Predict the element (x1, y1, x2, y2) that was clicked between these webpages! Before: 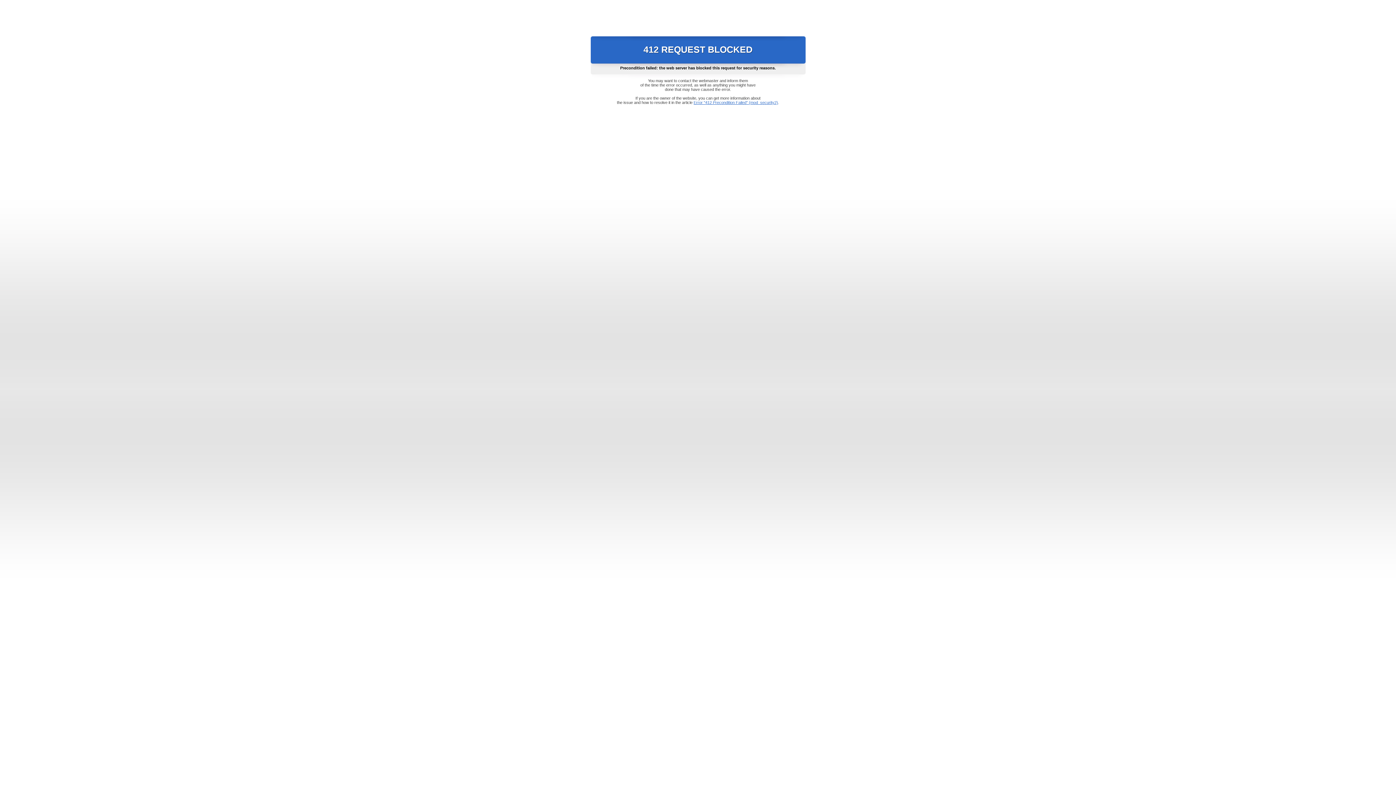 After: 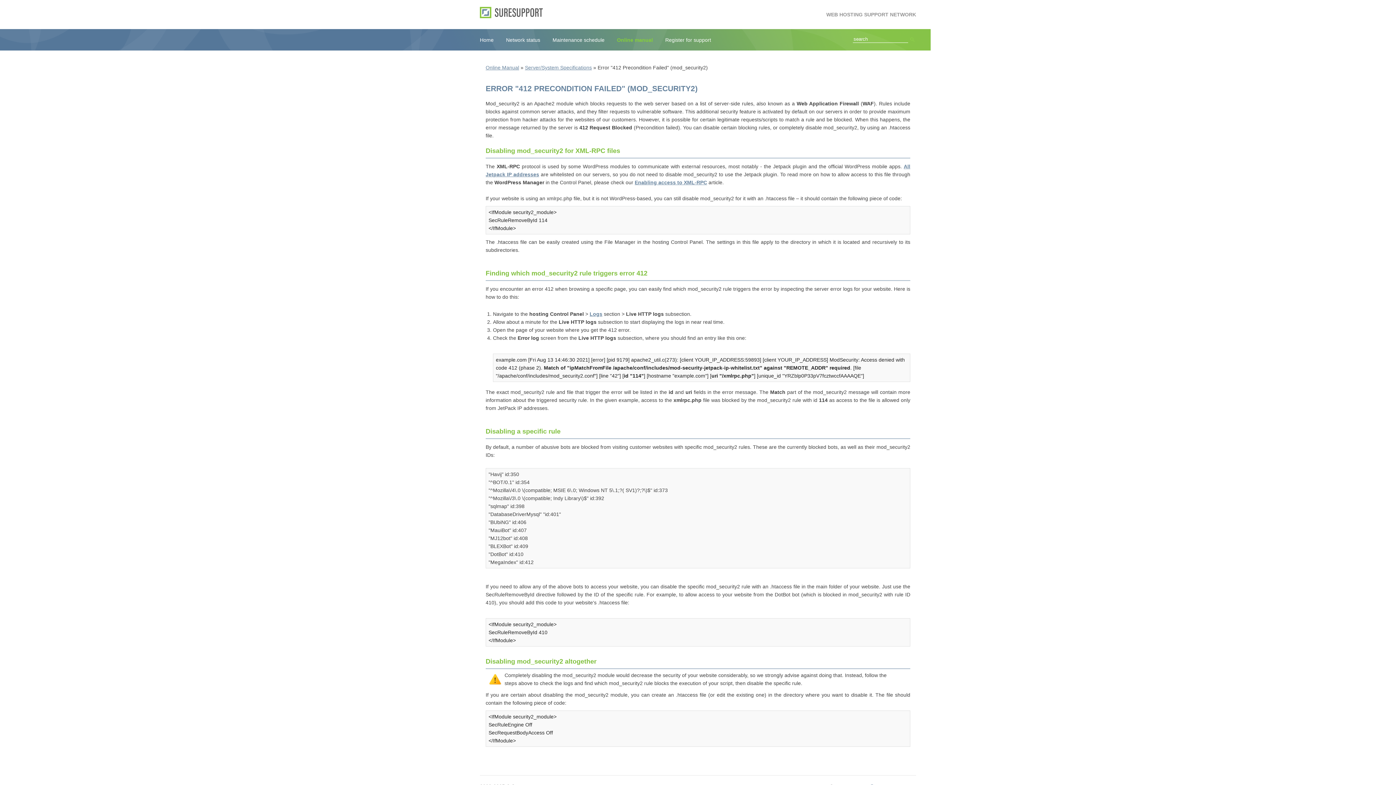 Action: bbox: (693, 100, 778, 104) label: Error "412 Precondition Failed" (mod_security2)